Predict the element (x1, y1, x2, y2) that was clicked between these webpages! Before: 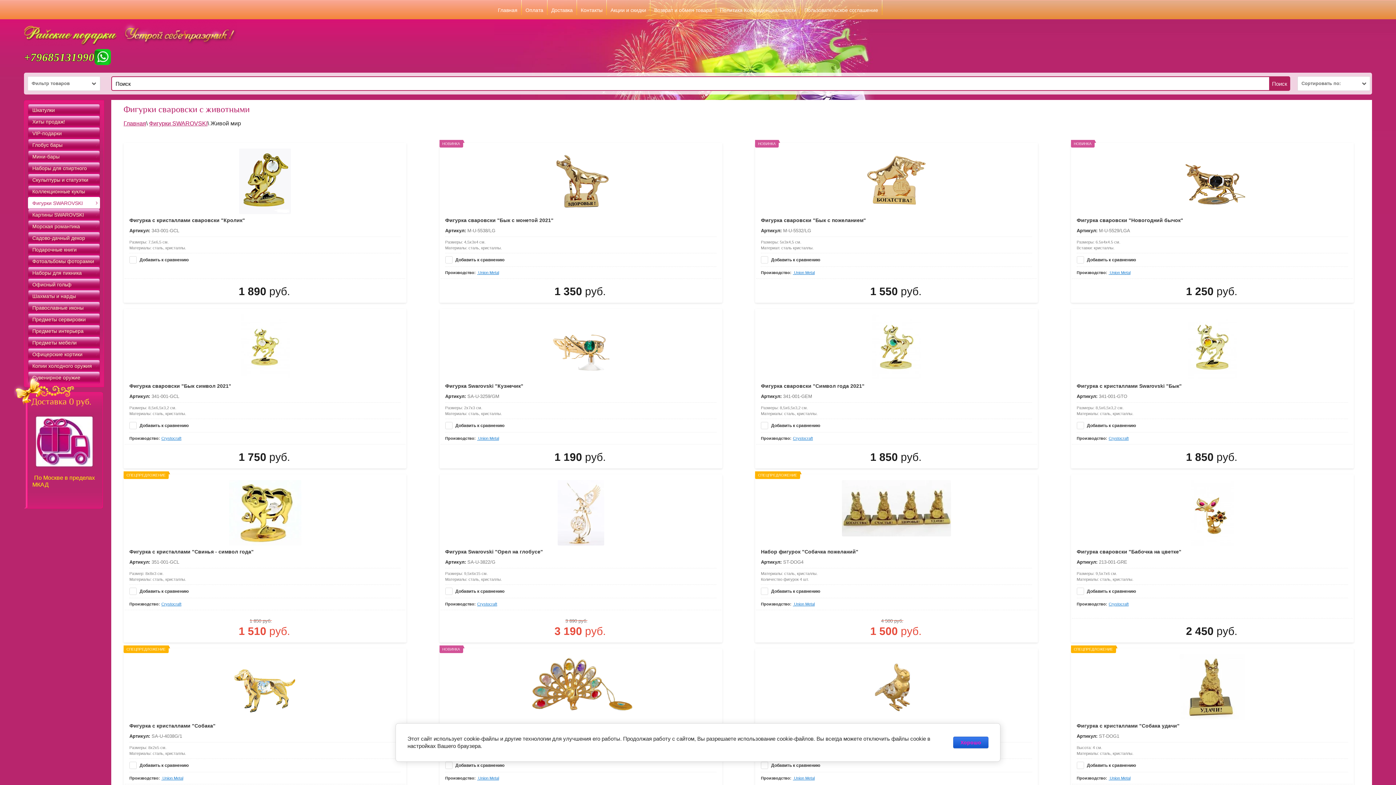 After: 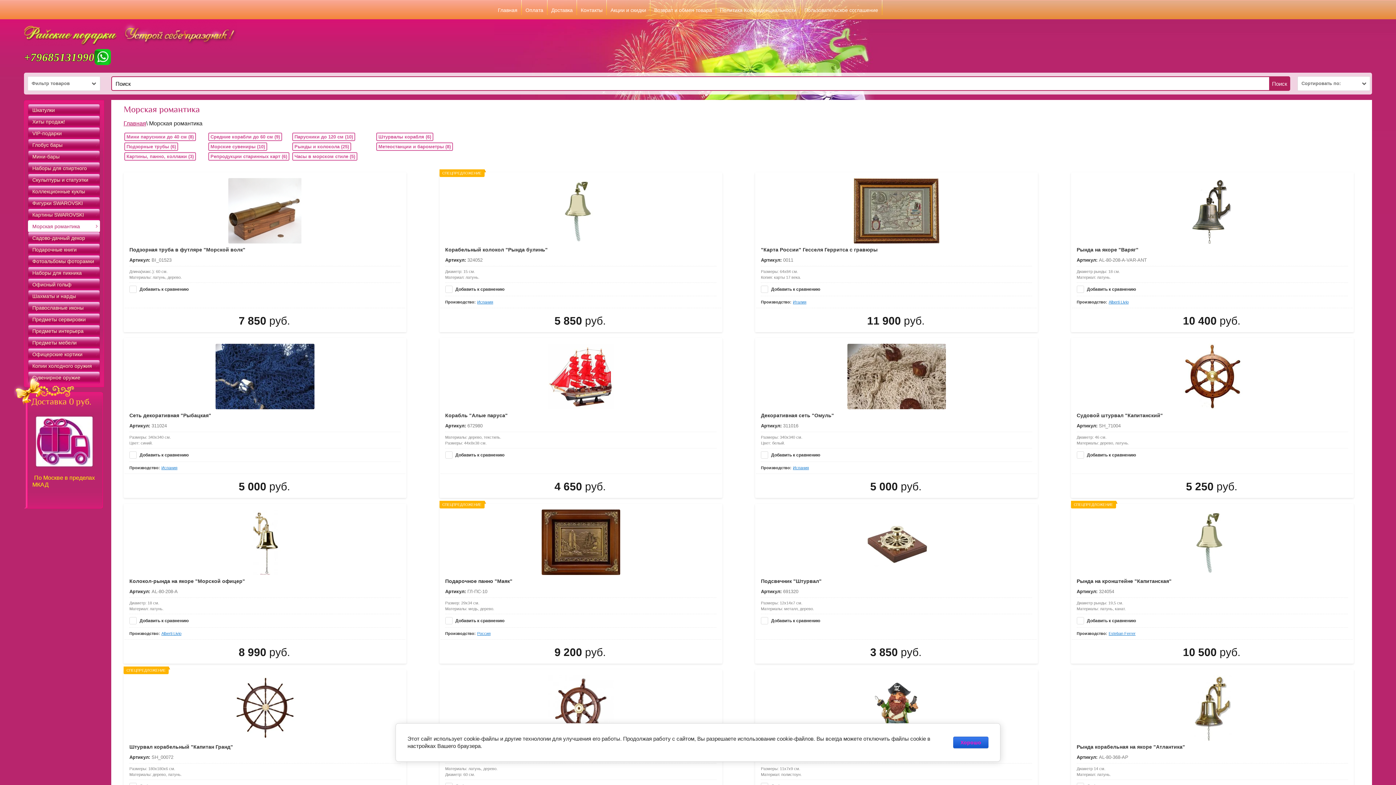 Action: bbox: (28, 220, 100, 232) label: Морская романтика